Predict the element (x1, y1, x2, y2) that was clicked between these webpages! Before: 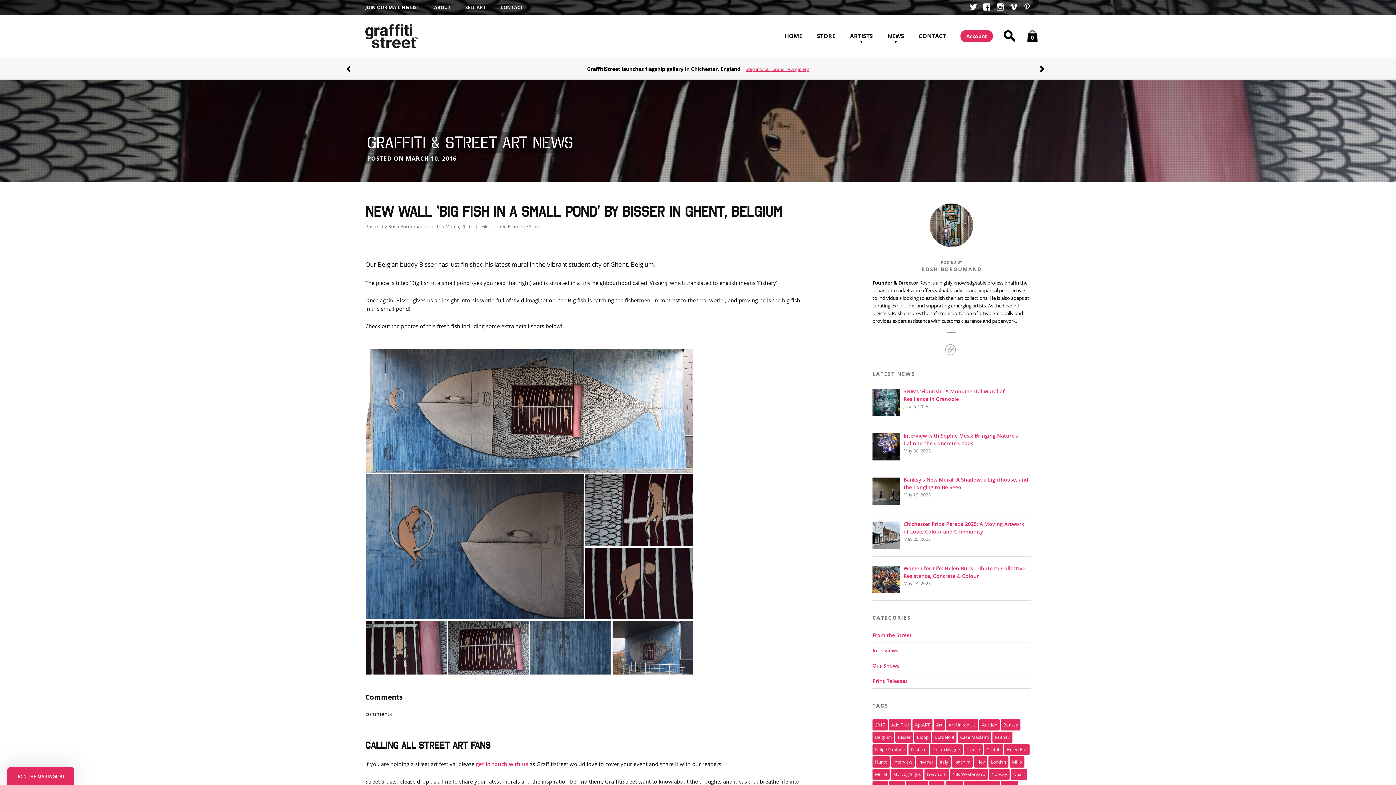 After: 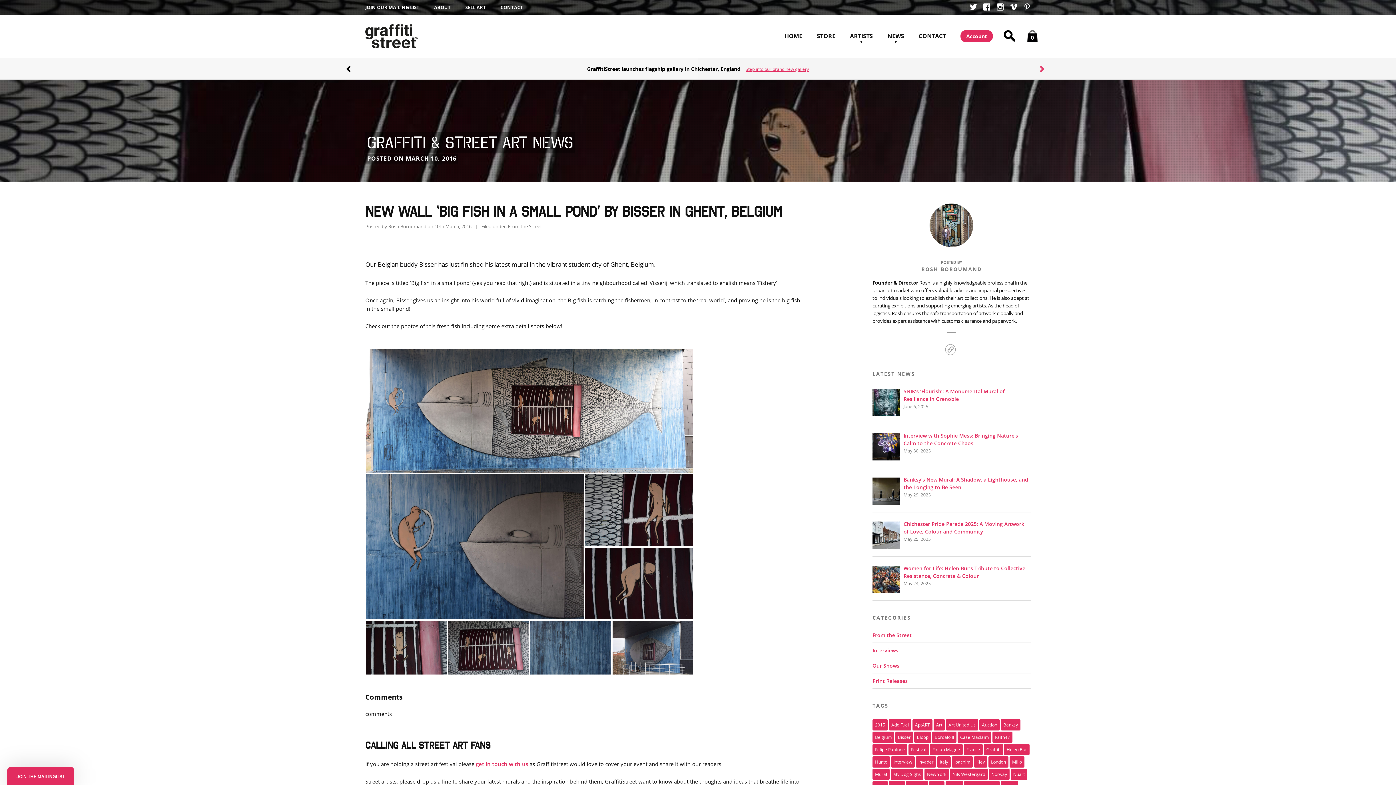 Action: bbox: (698, 57, 1396, 79)